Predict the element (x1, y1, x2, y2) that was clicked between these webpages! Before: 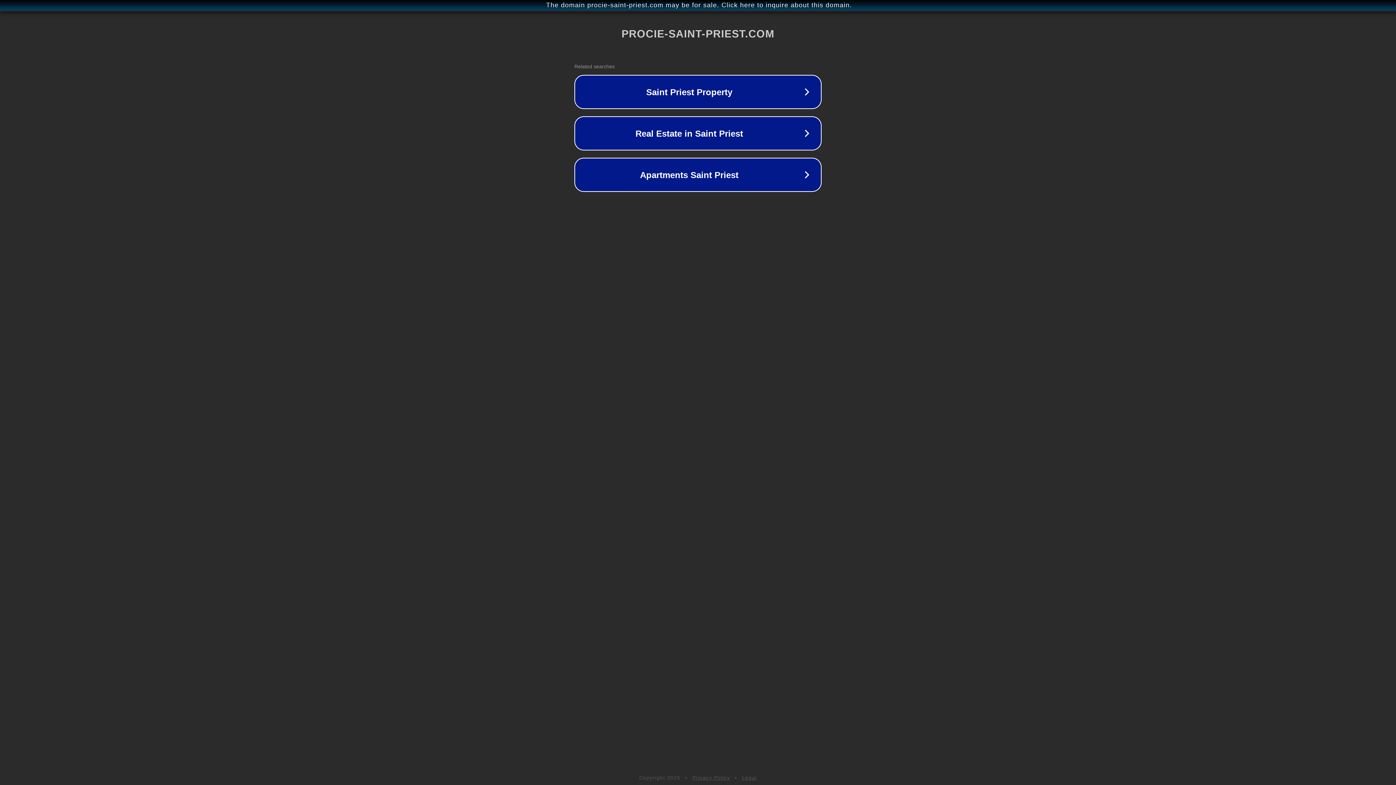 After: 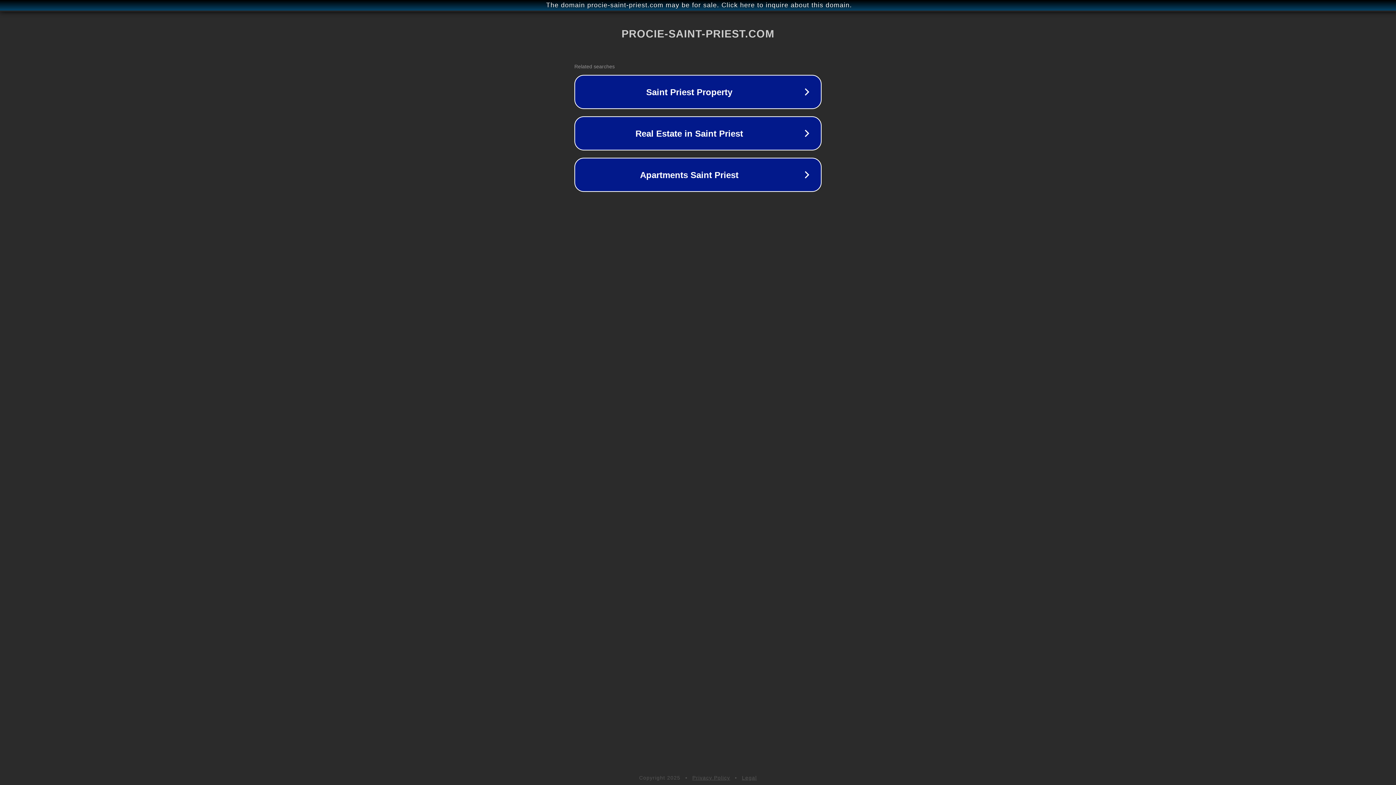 Action: bbox: (692, 775, 730, 781) label: Privacy Policy